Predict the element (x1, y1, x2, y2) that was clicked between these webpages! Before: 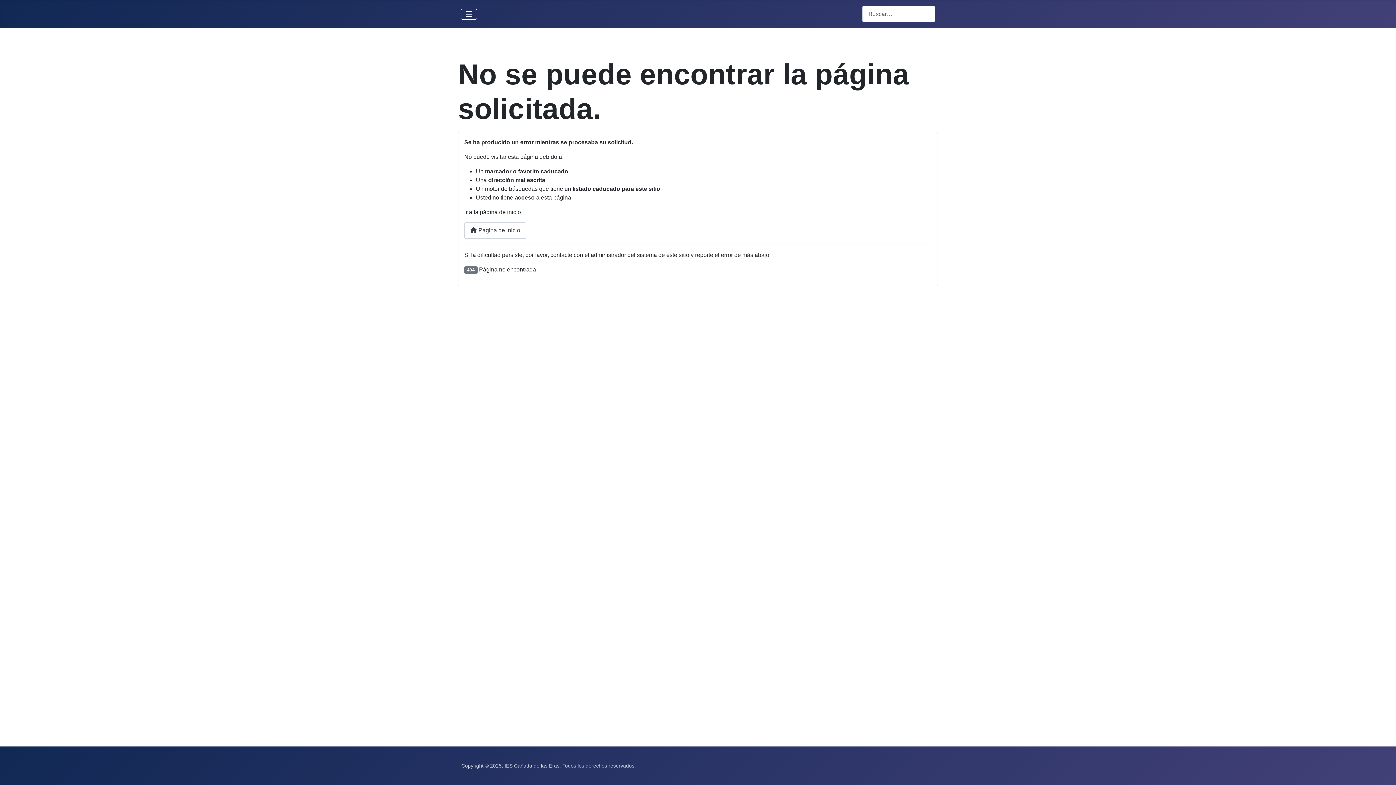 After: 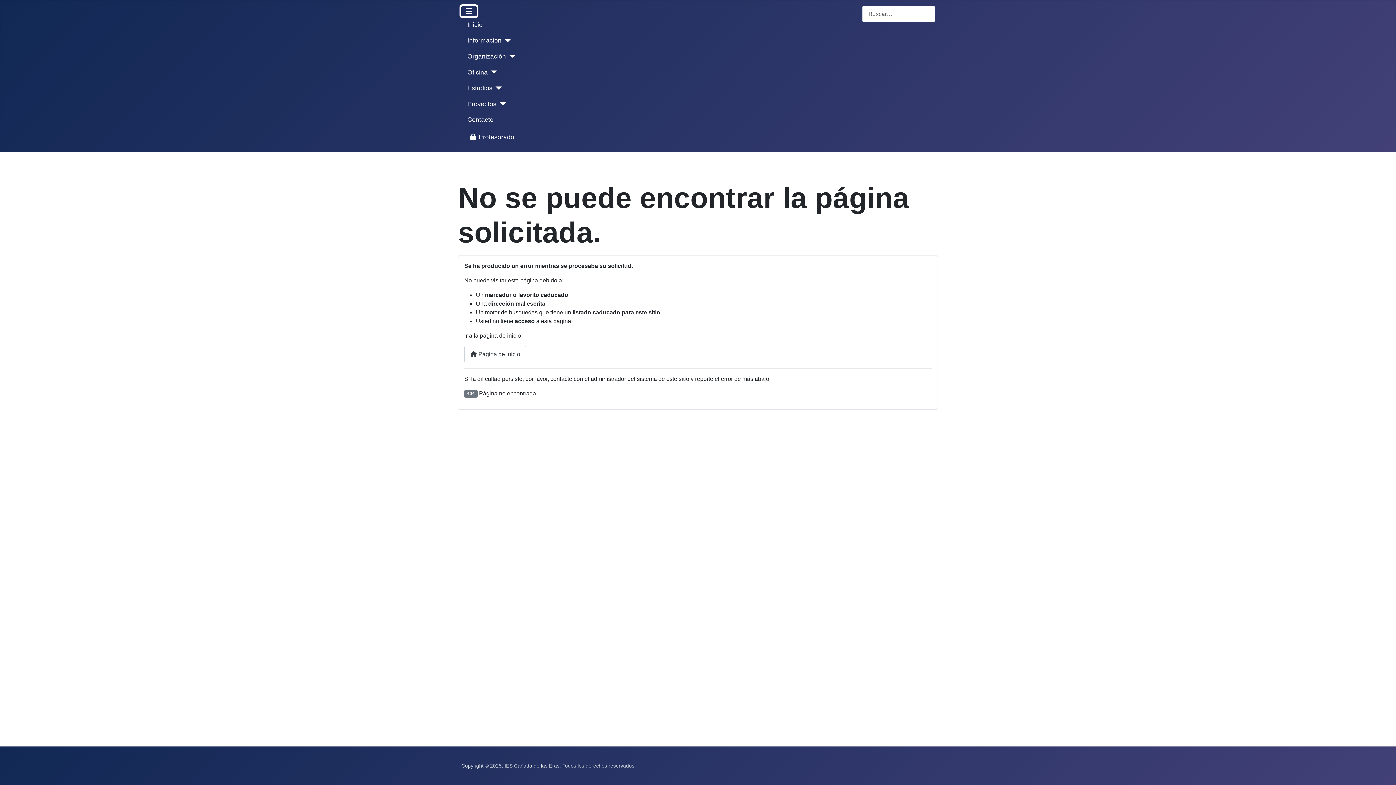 Action: label: Alternar navegación bbox: (461, 8, 477, 19)